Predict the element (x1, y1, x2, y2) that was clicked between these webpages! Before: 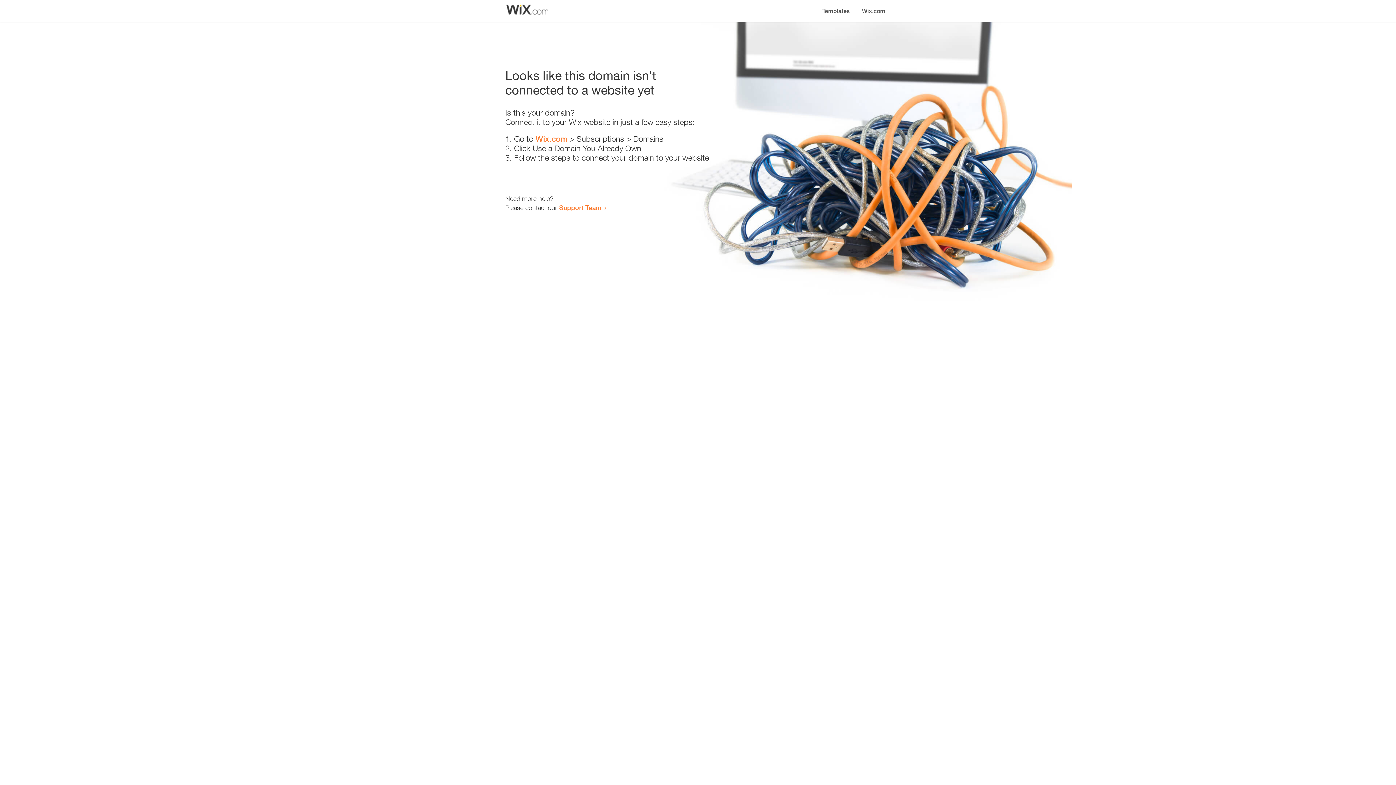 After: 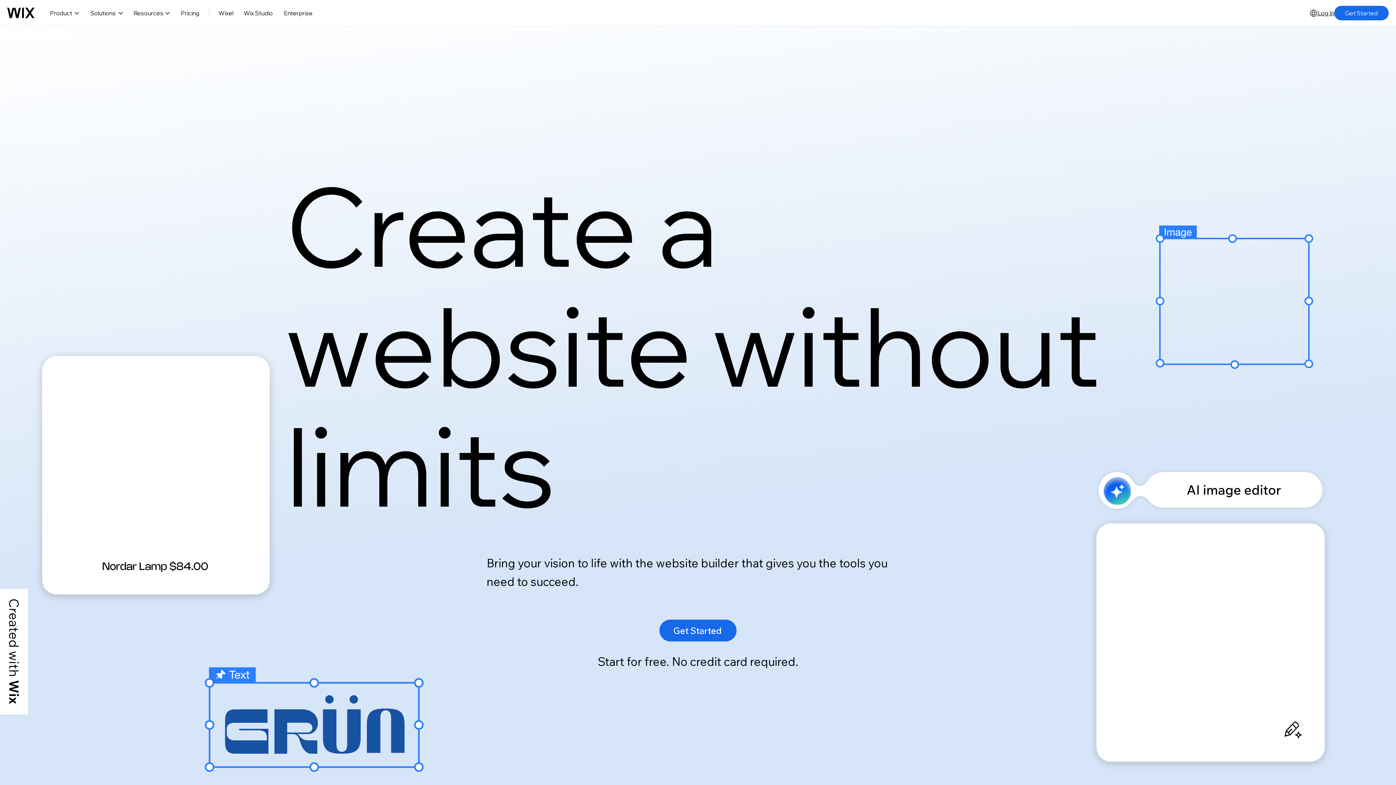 Action: label: Wix.com bbox: (856, 0, 890, 14)